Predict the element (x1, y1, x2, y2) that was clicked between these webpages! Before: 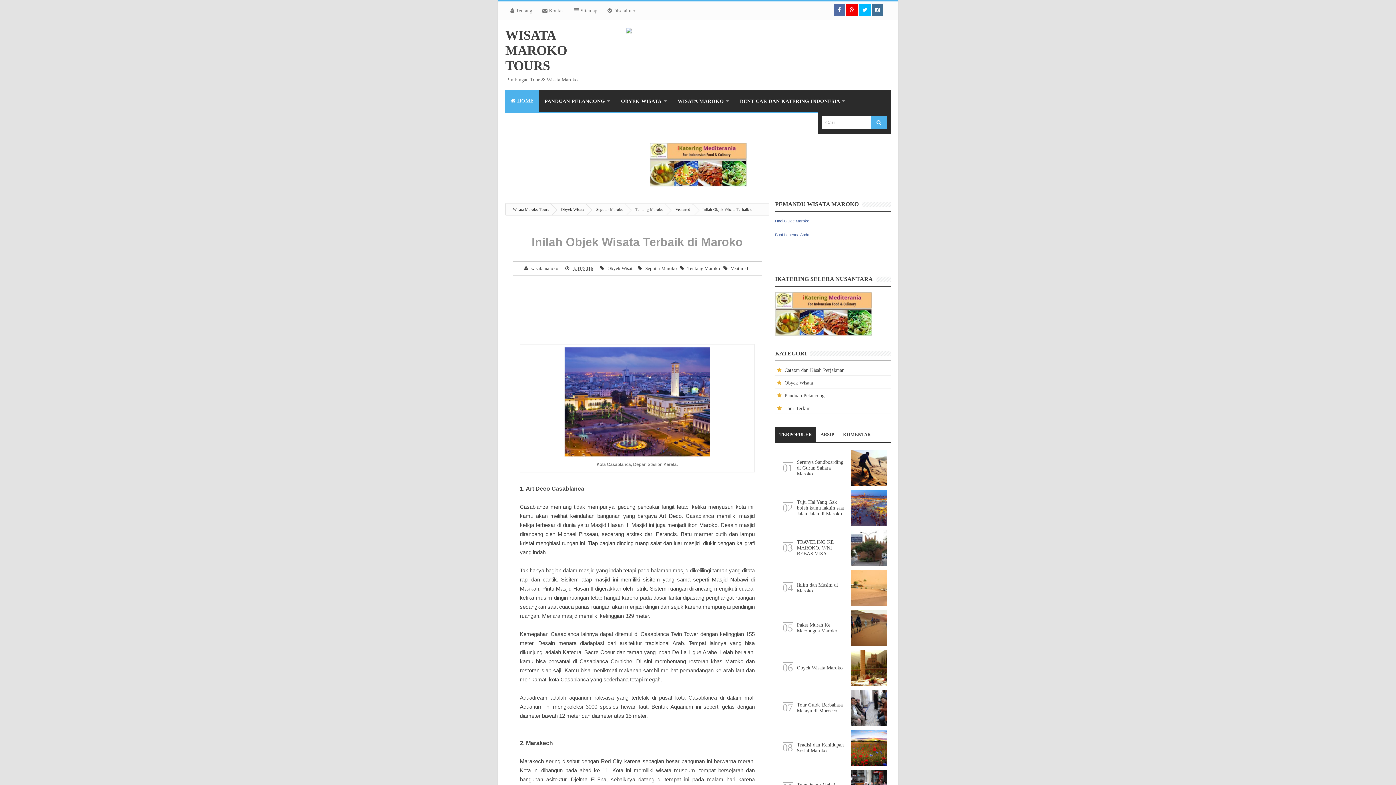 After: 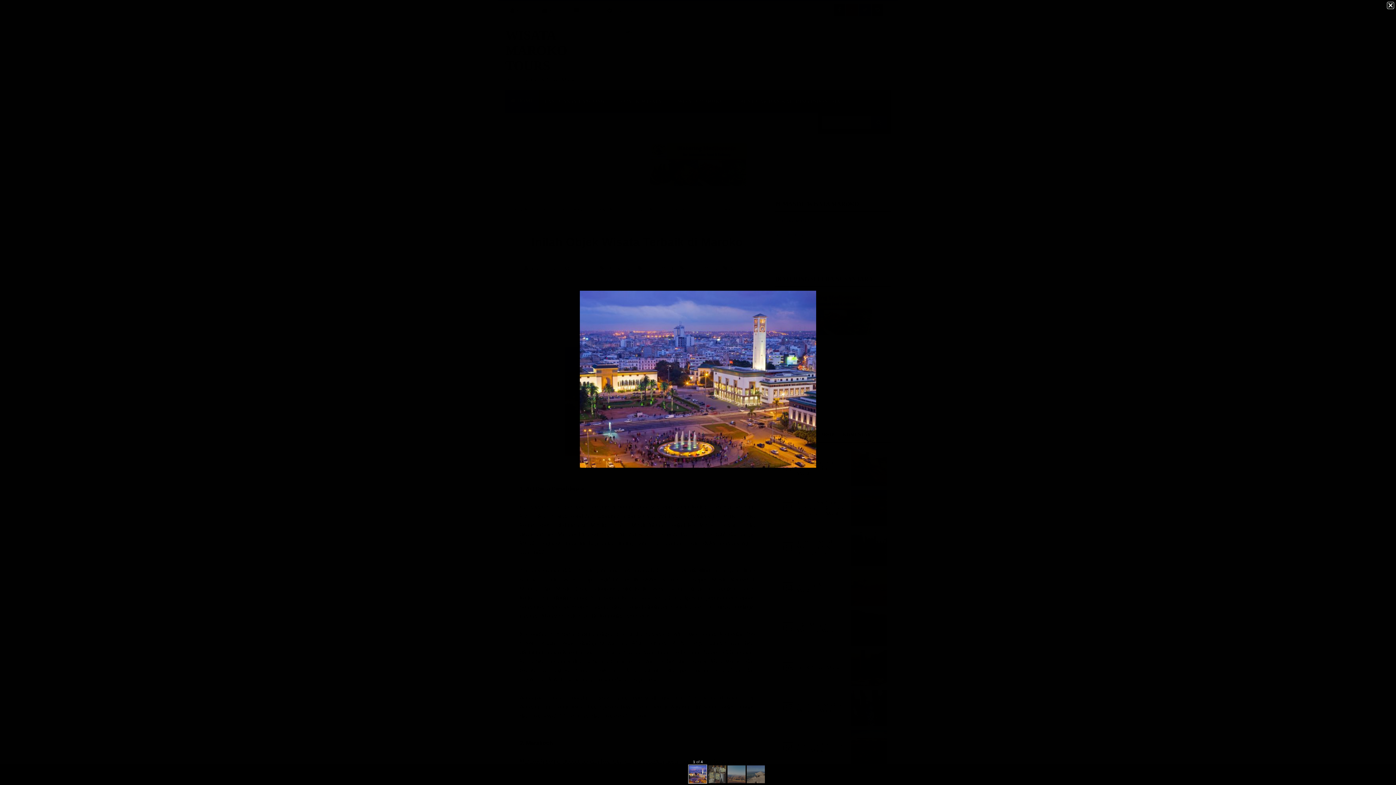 Action: bbox: (564, 399, 710, 404)